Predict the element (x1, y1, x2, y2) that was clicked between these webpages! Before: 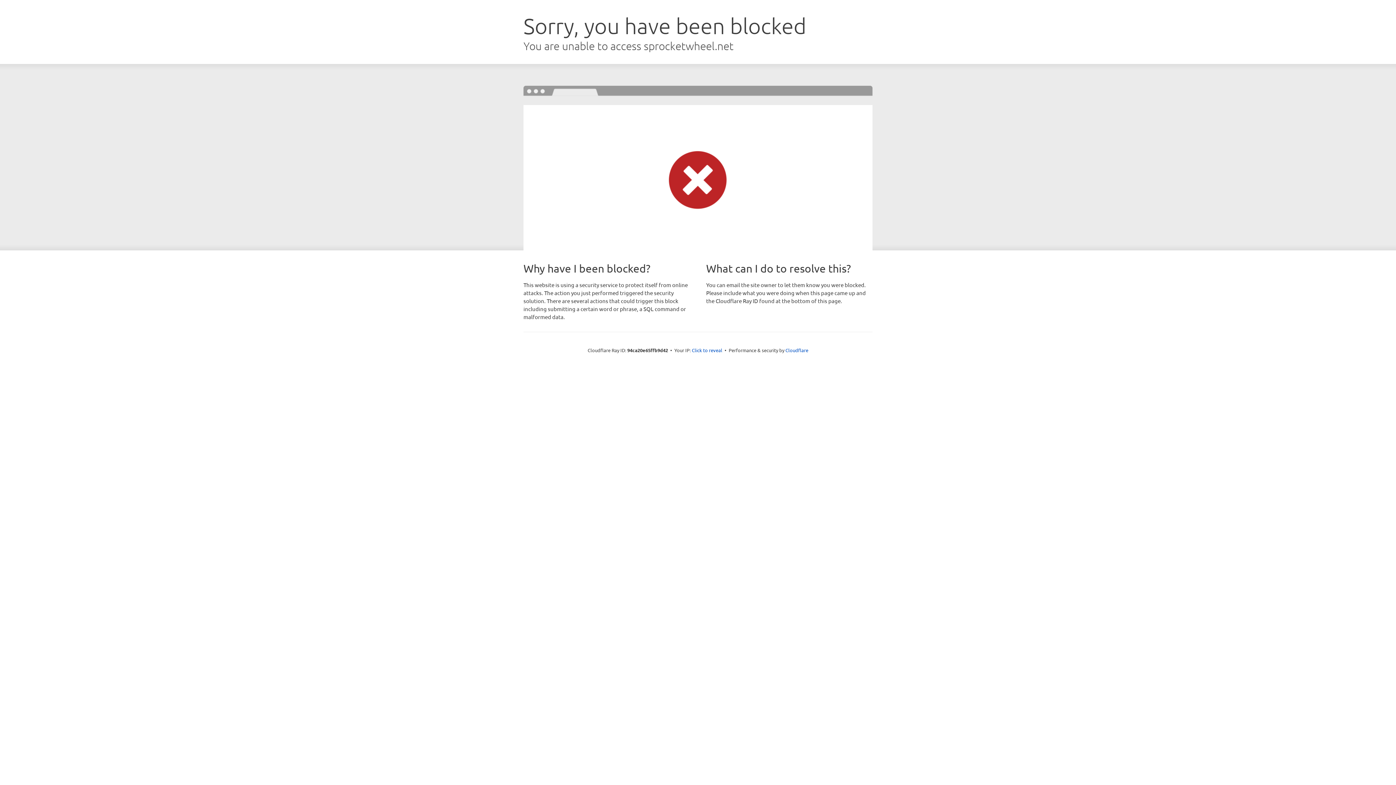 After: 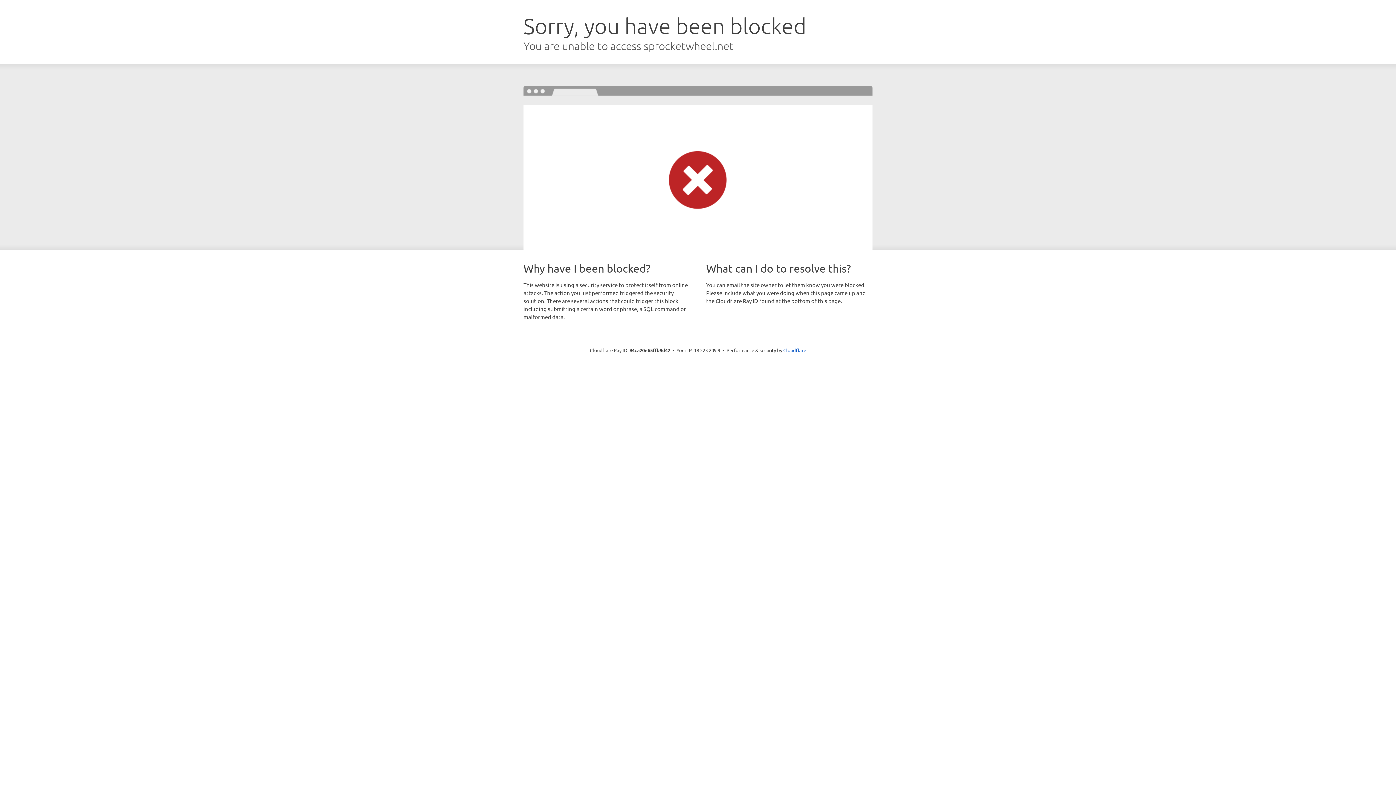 Action: bbox: (692, 346, 722, 353) label: Click to reveal